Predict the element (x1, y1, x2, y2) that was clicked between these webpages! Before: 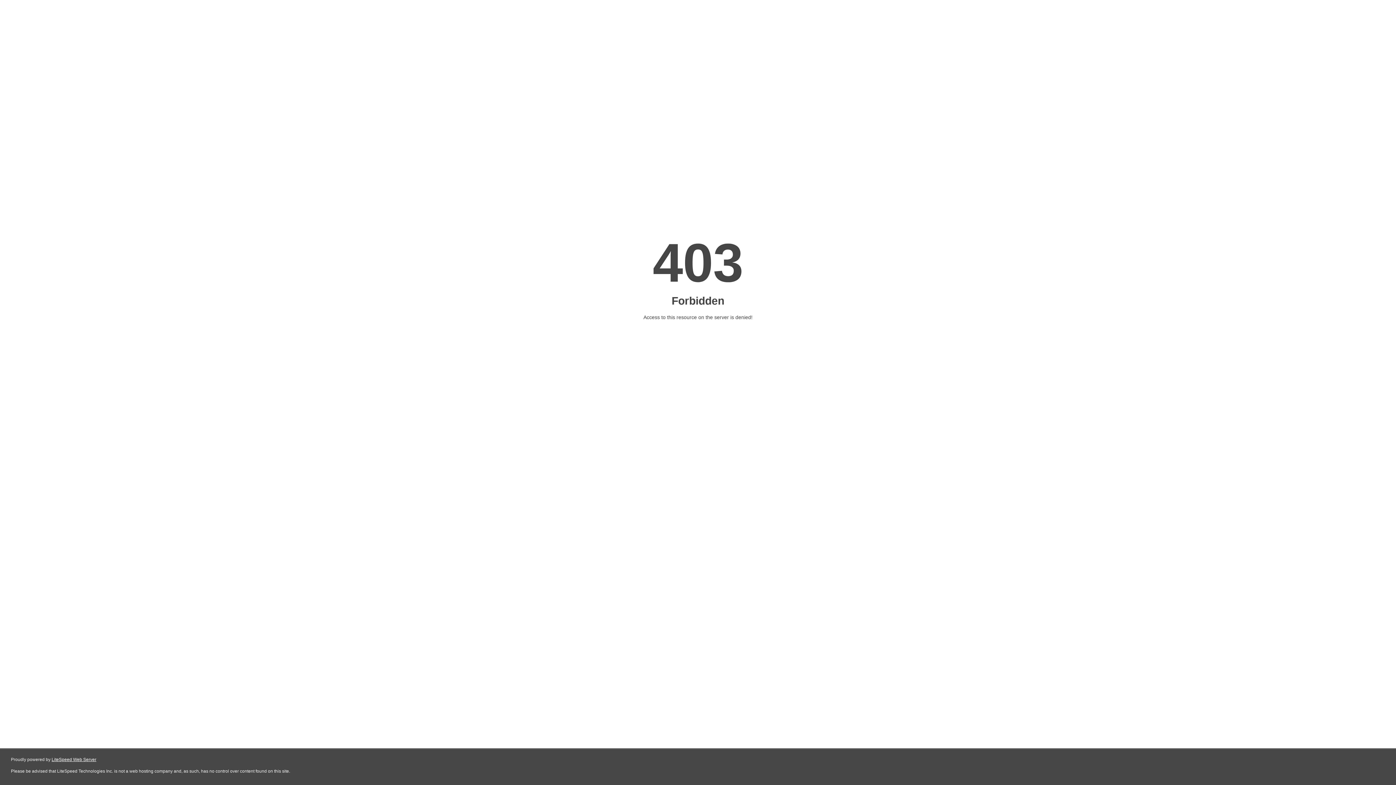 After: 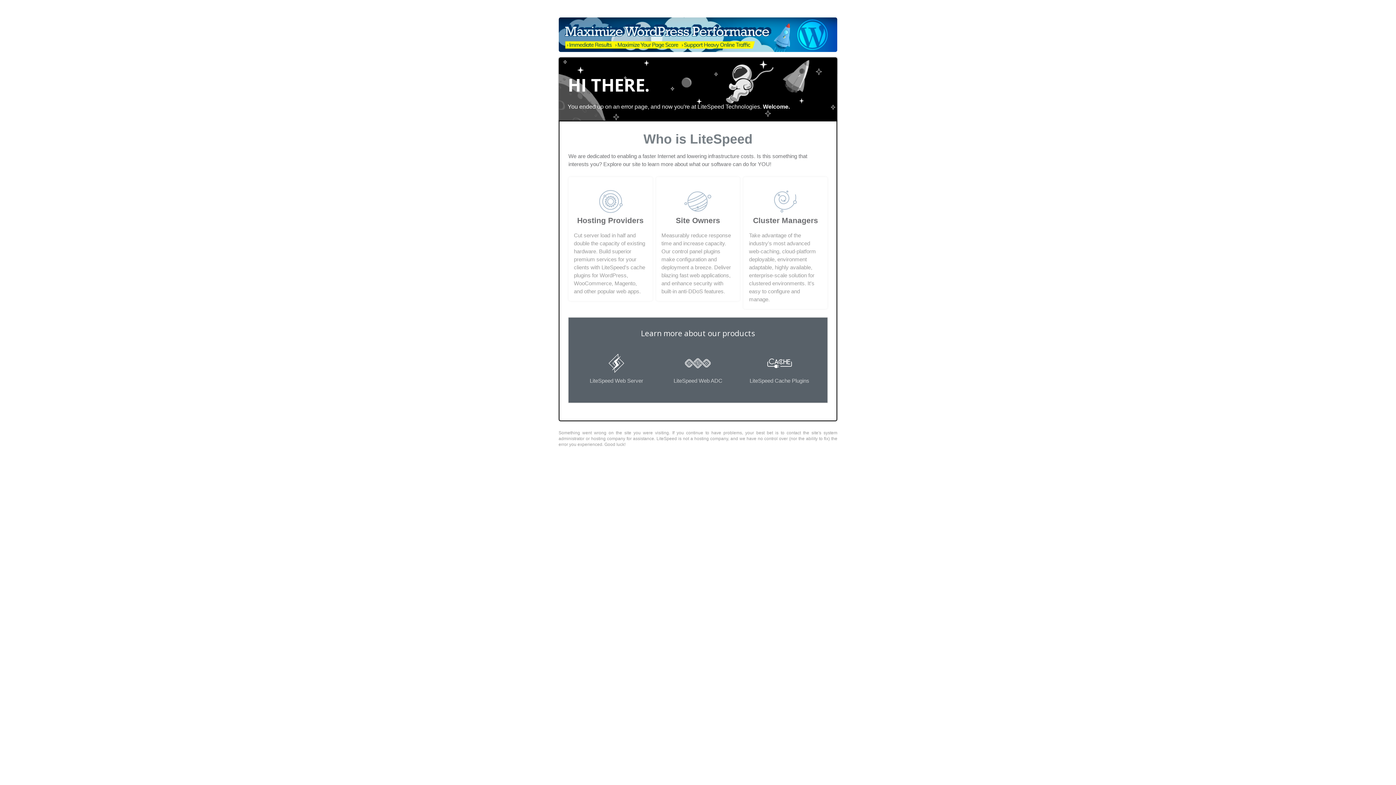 Action: label: LiteSpeed Web Server bbox: (51, 757, 96, 762)